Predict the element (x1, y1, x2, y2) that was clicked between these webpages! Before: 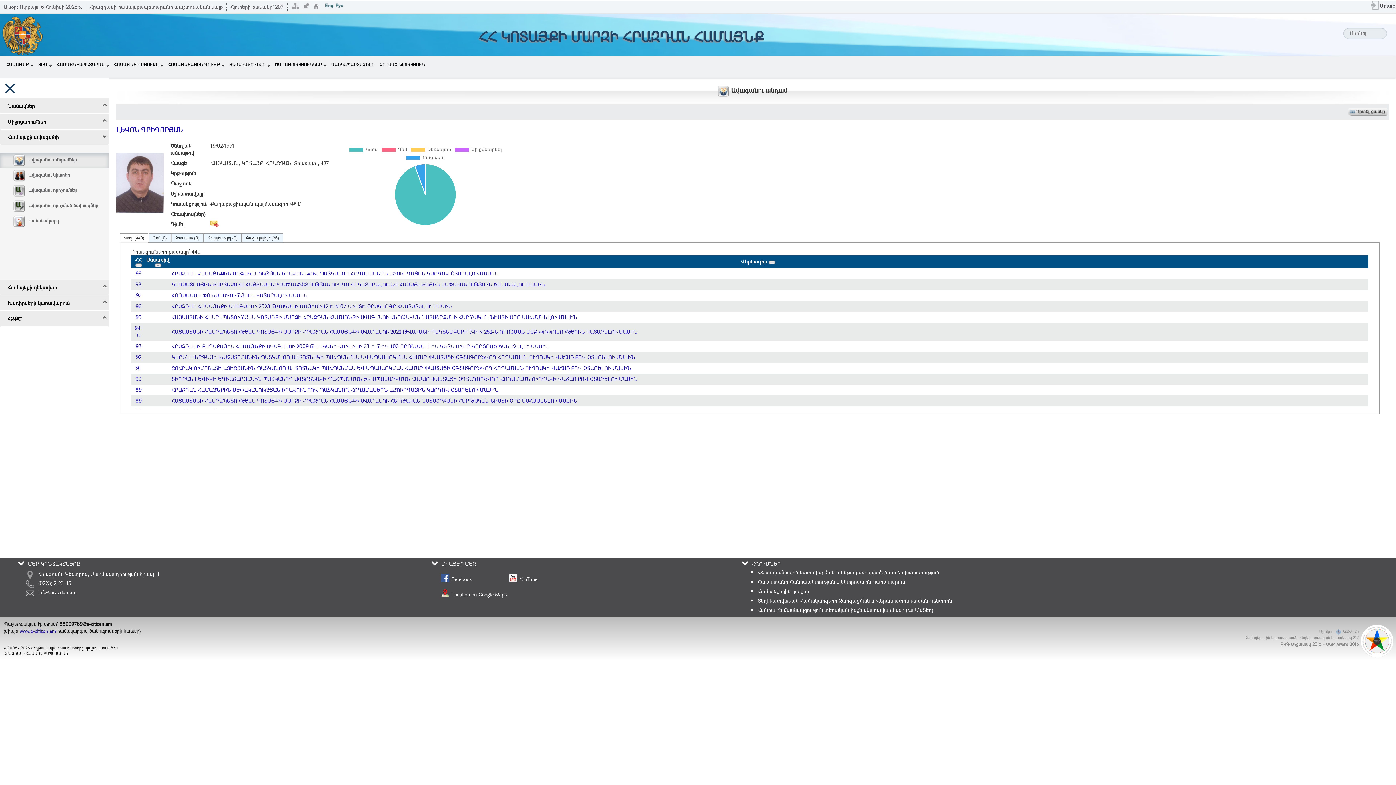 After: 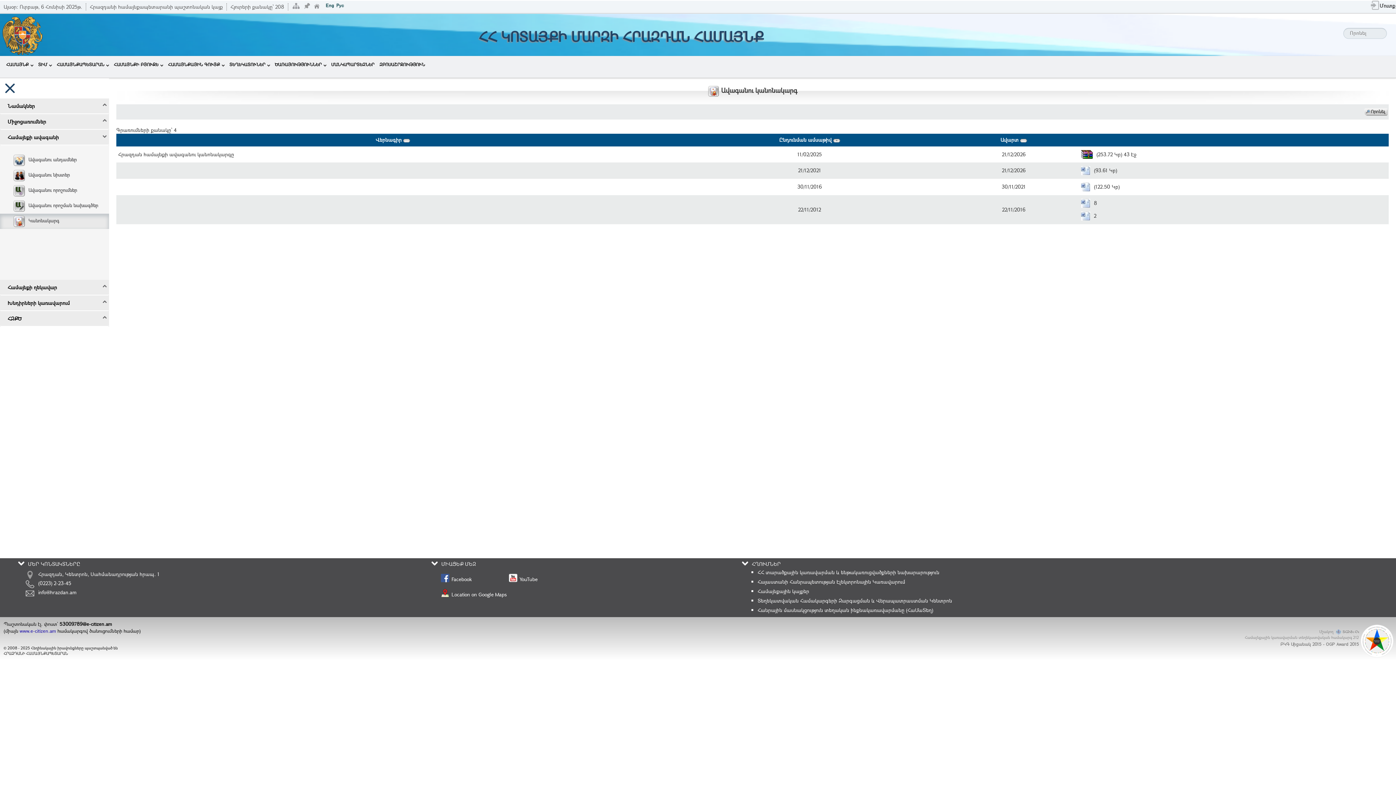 Action: label: Կանոնակարգ bbox: (0, 213, 109, 229)